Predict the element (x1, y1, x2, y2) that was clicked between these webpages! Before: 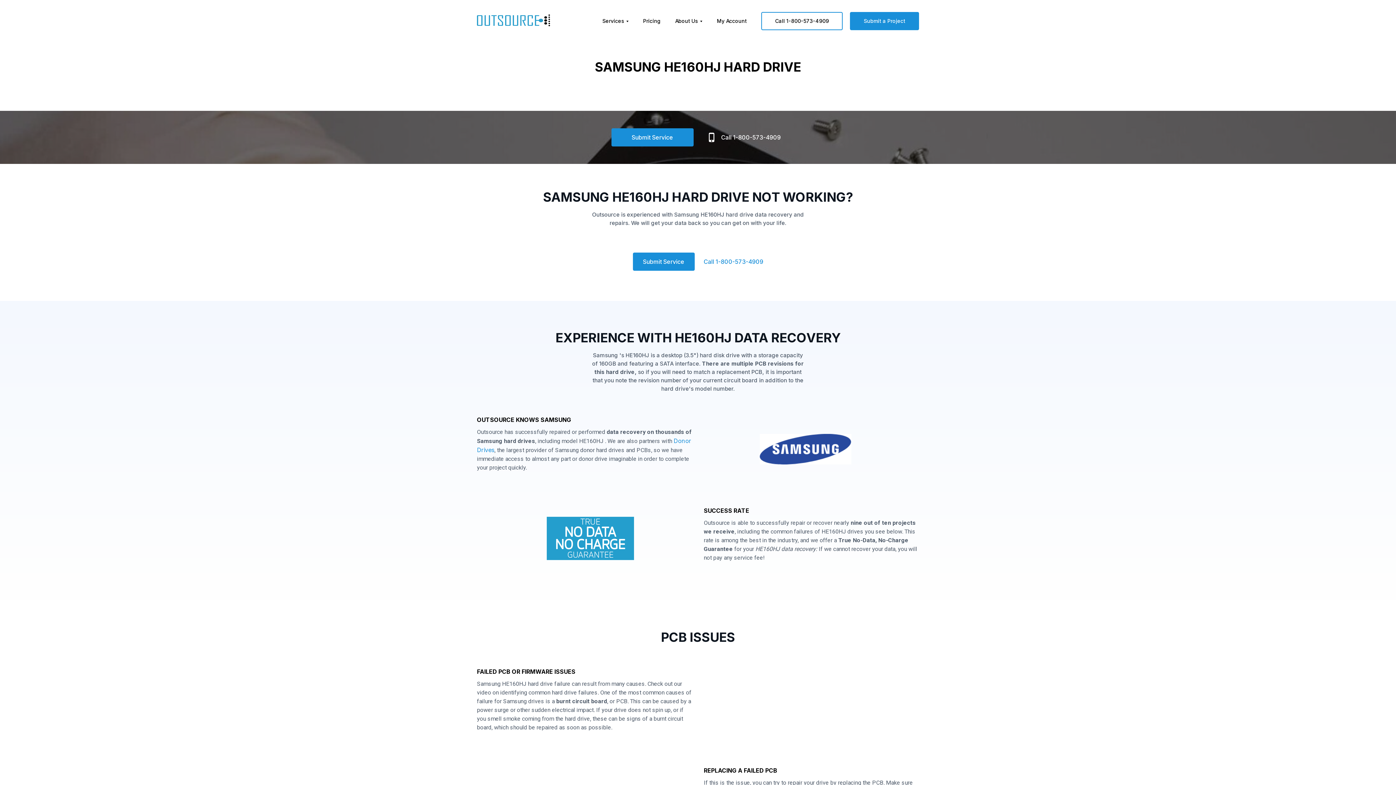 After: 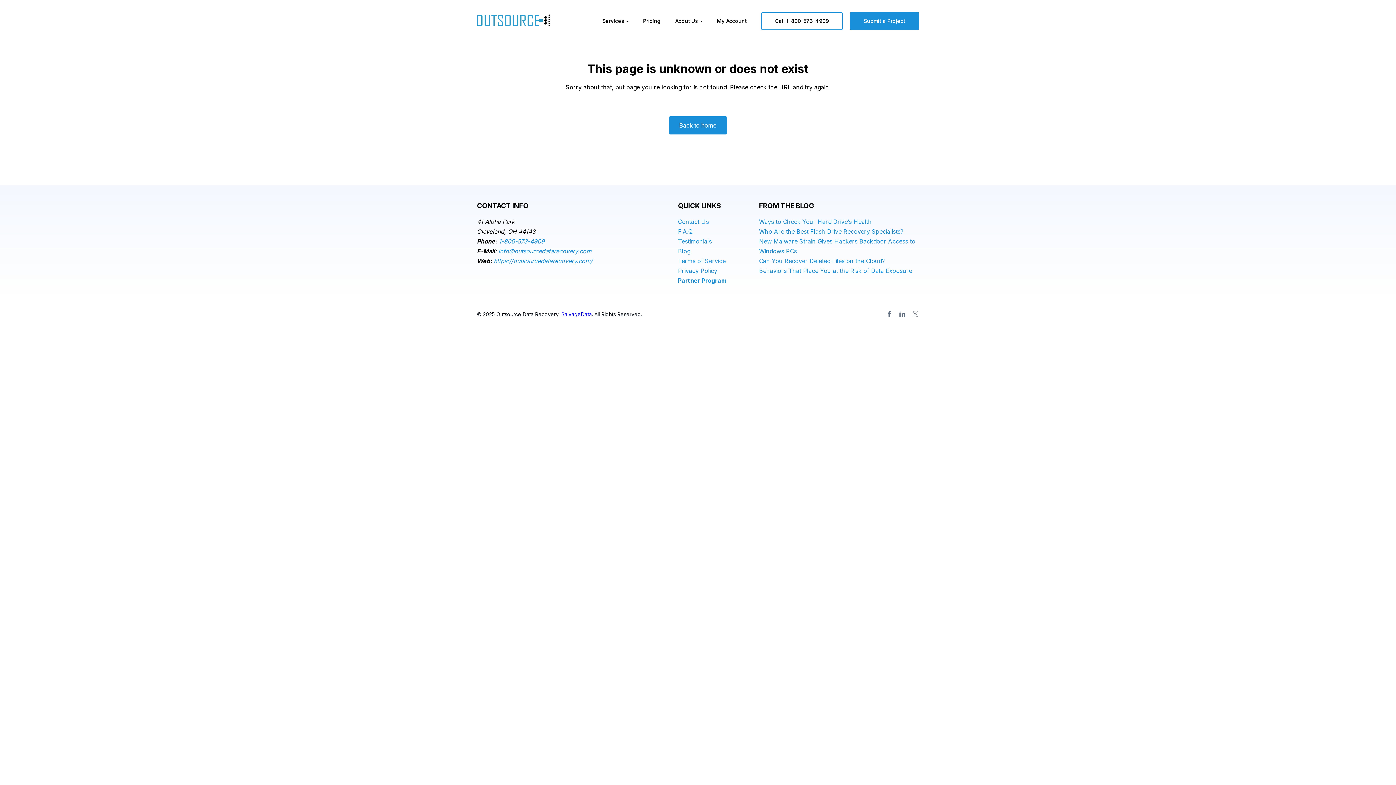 Action: bbox: (760, 434, 851, 466)